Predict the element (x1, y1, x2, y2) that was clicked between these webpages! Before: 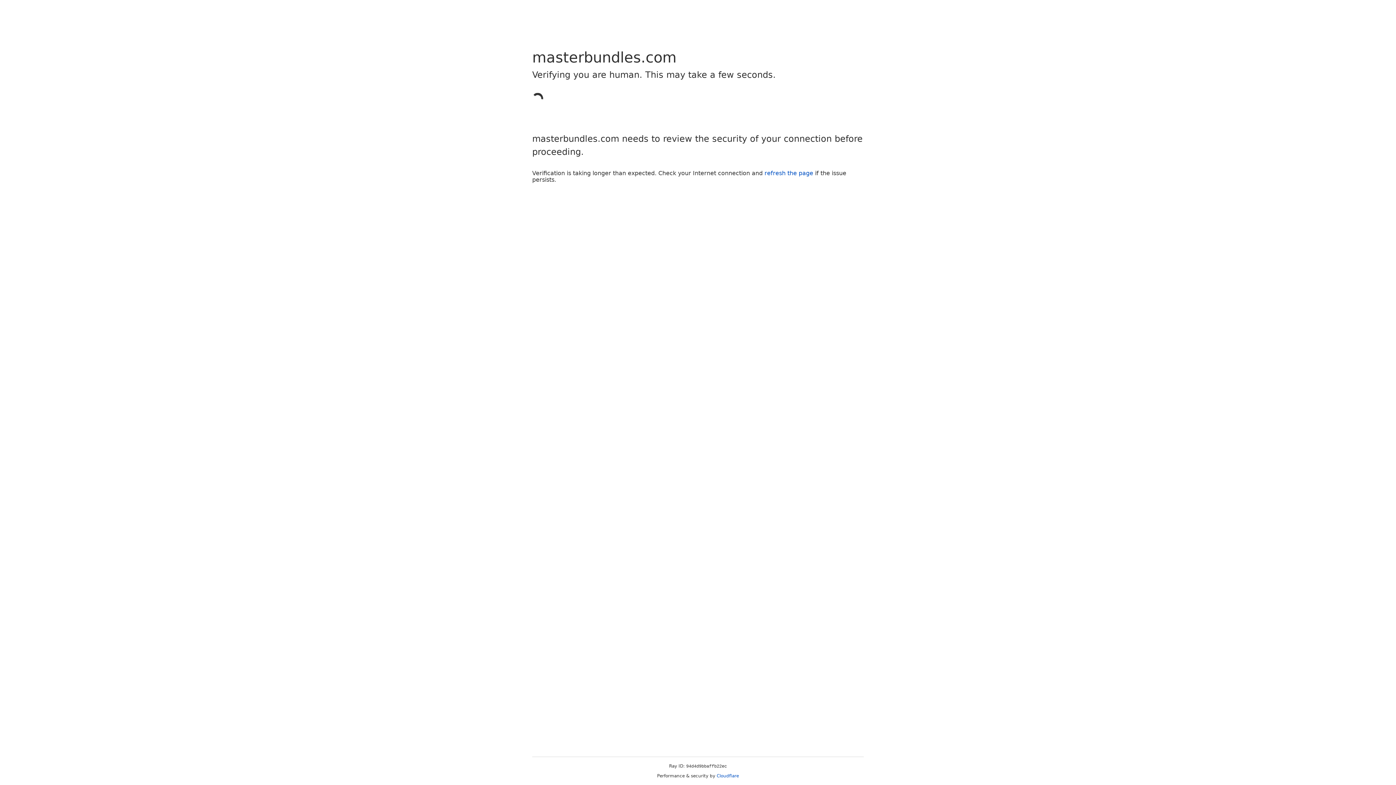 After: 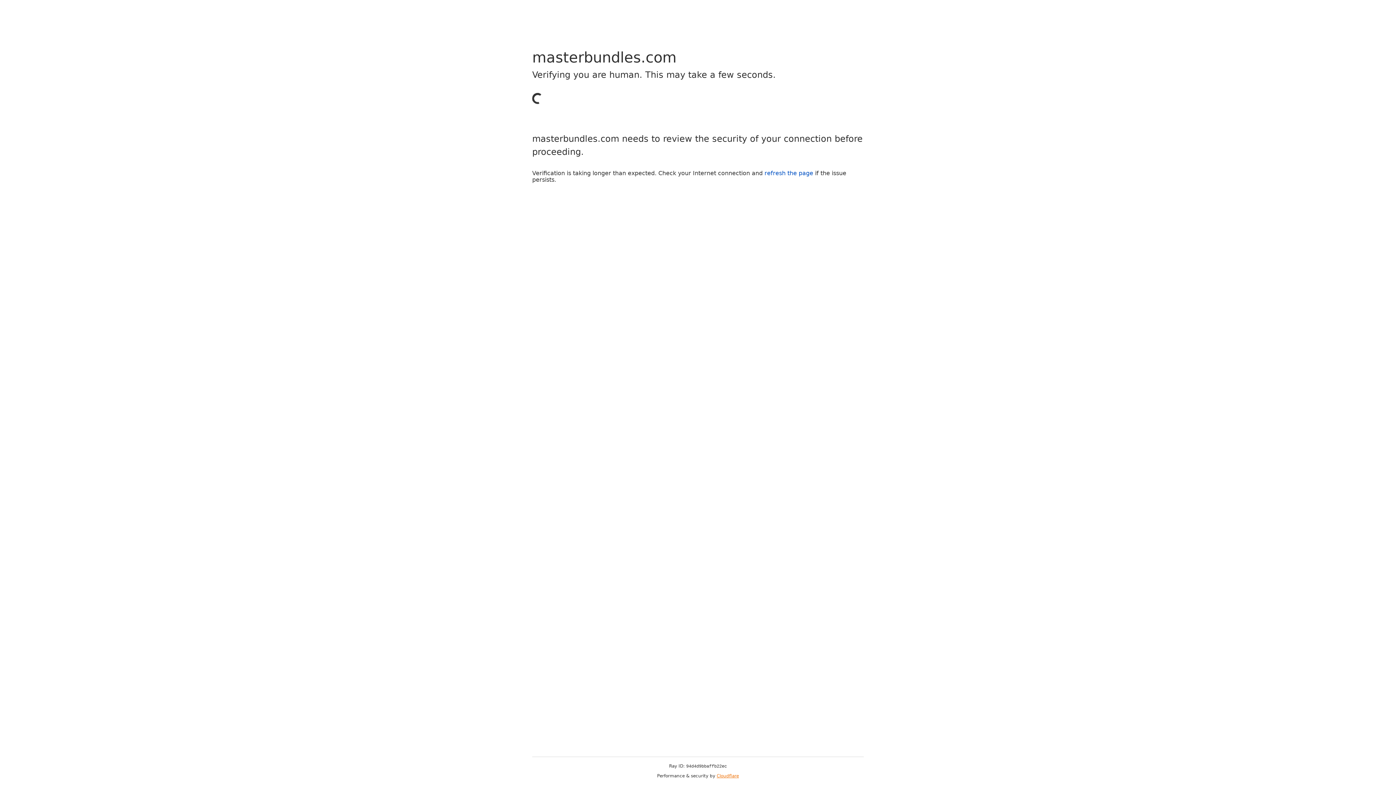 Action: label: Cloudflare bbox: (716, 773, 739, 778)